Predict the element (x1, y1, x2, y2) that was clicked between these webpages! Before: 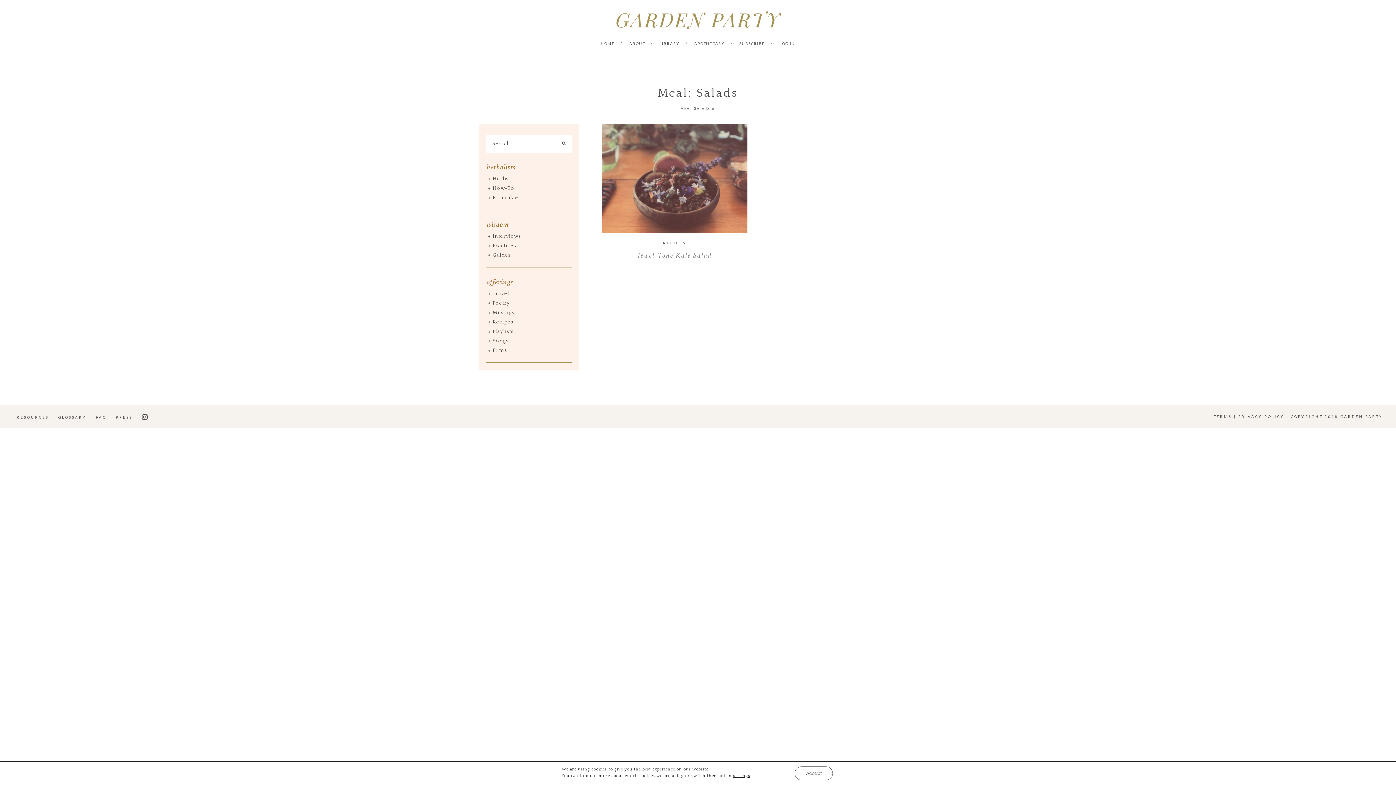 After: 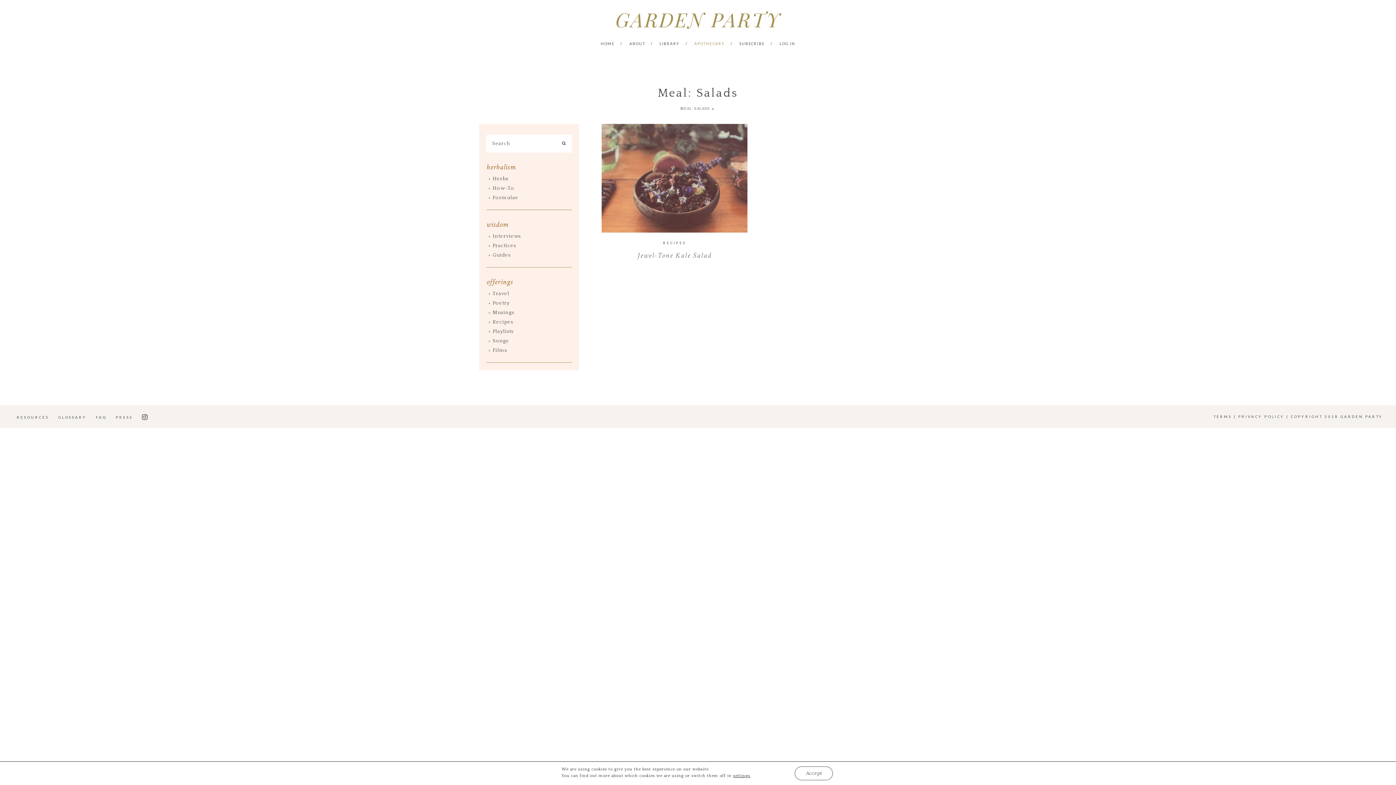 Action: label: APOTHECARY bbox: (694, 36, 725, 50)